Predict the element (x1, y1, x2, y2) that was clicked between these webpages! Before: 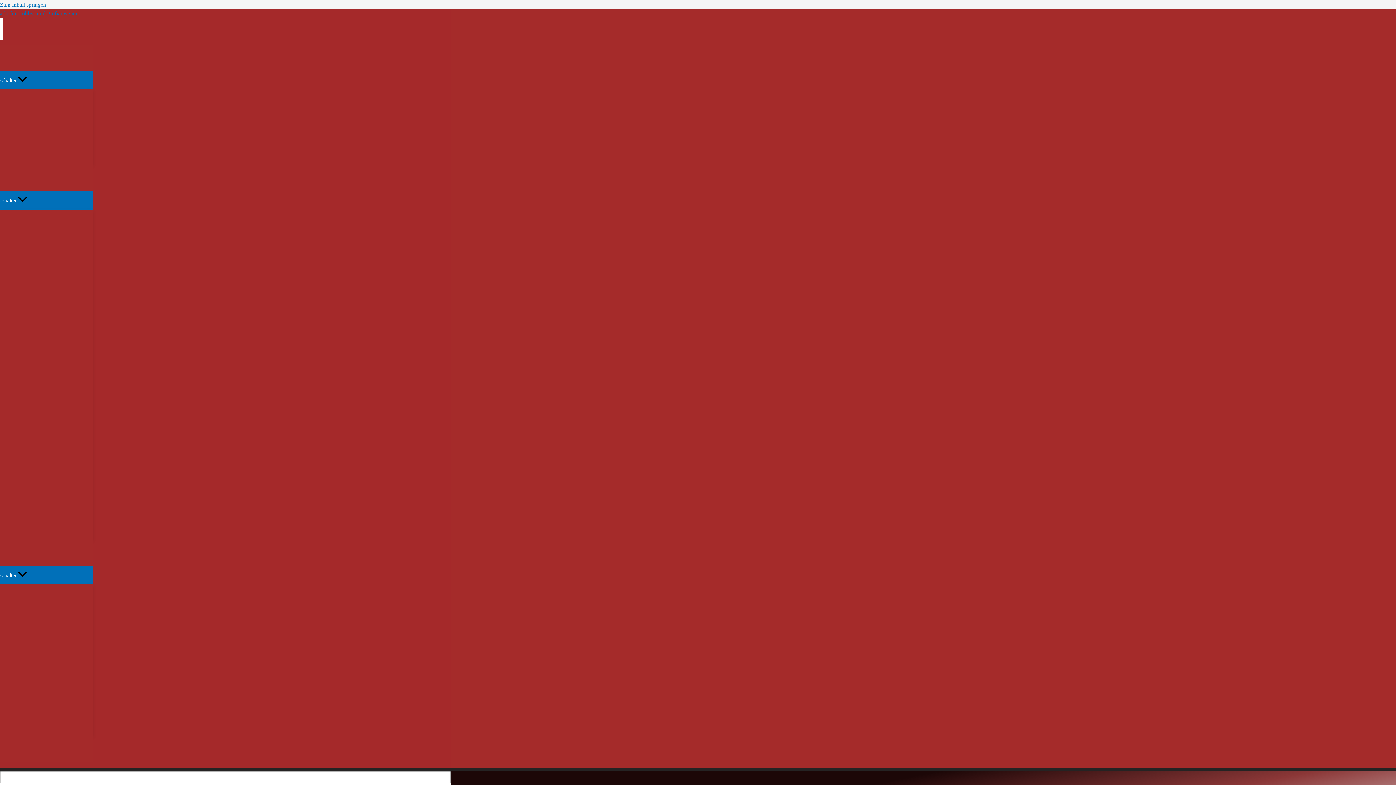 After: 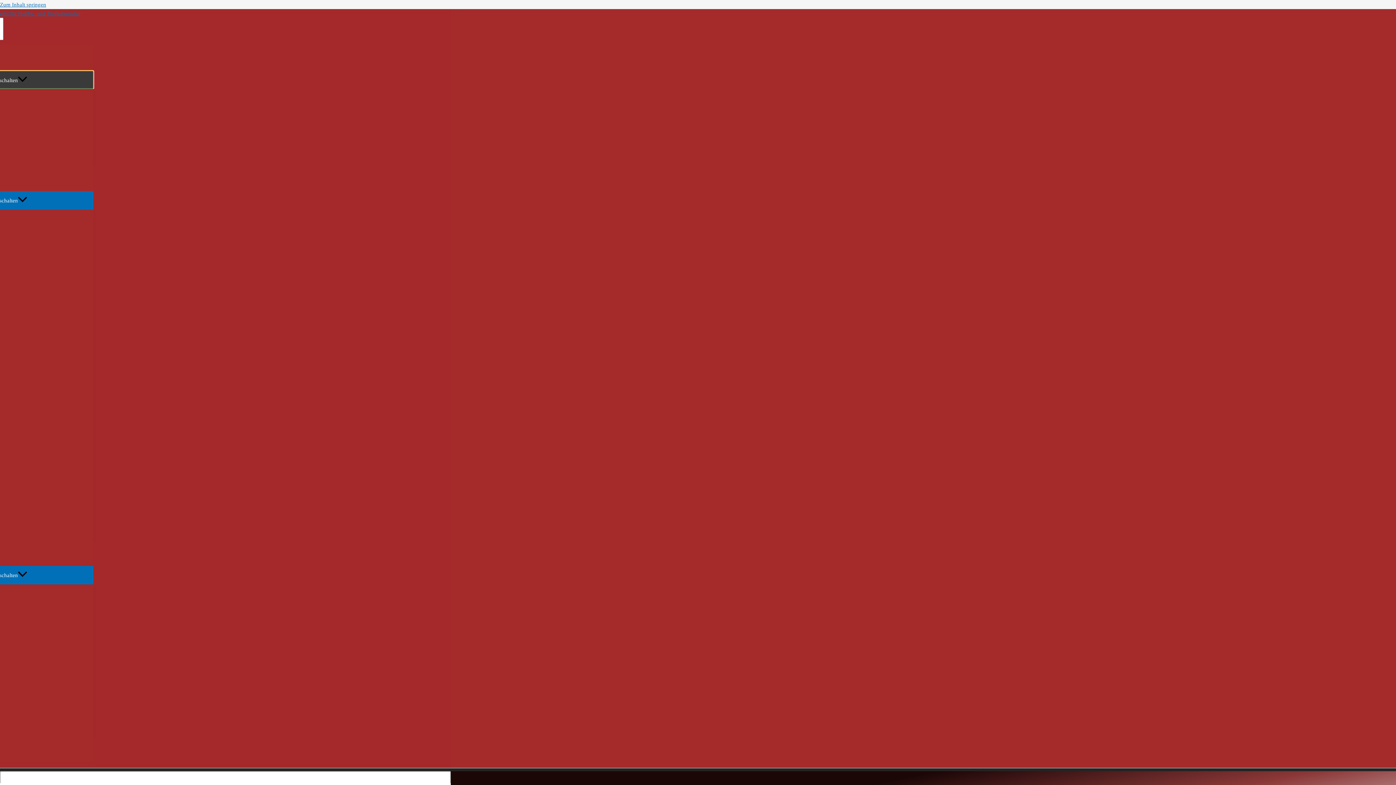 Action: bbox: (-88, 70, 93, 88) label: Menü umschalten